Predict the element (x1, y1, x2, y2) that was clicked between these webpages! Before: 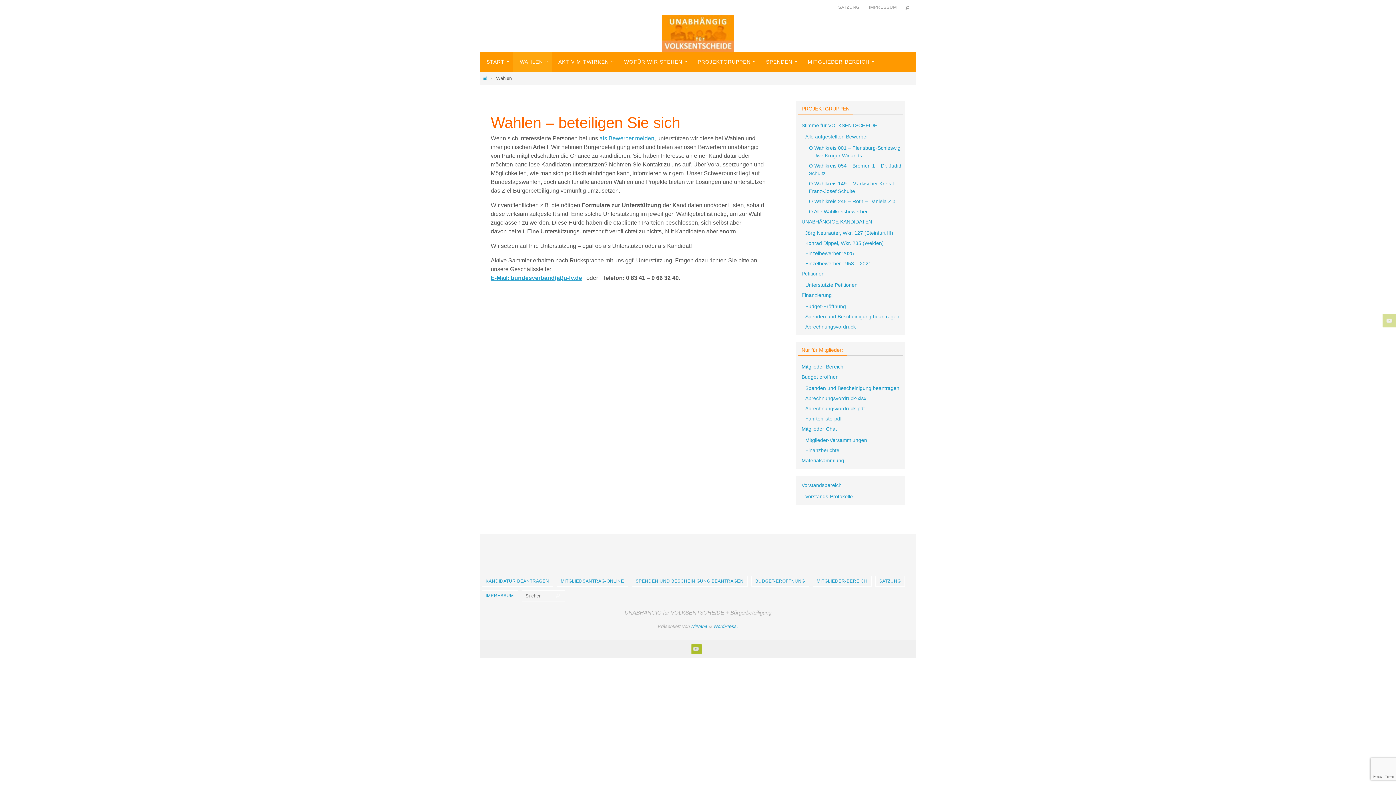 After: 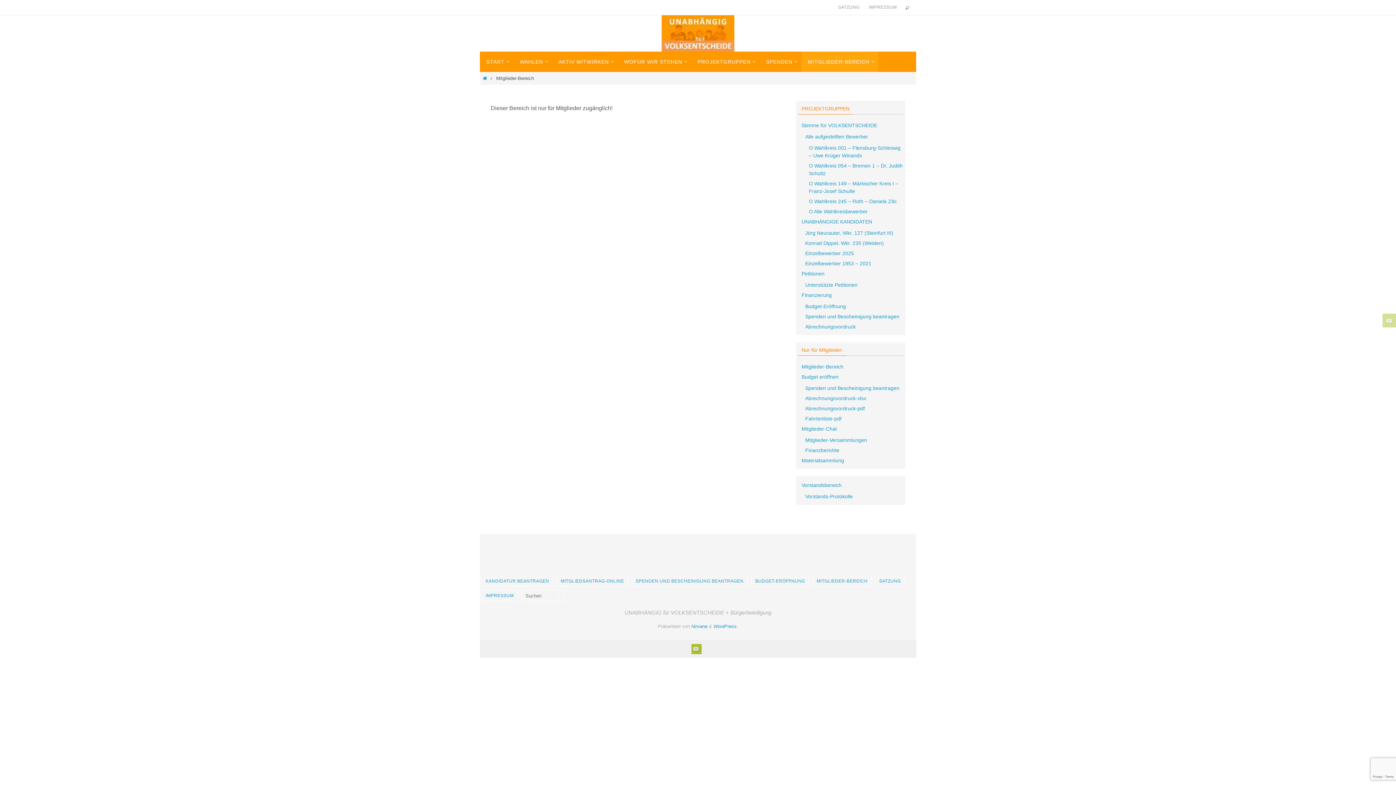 Action: bbox: (801, 51, 878, 72) label: MITGLIEDER-BEREICH